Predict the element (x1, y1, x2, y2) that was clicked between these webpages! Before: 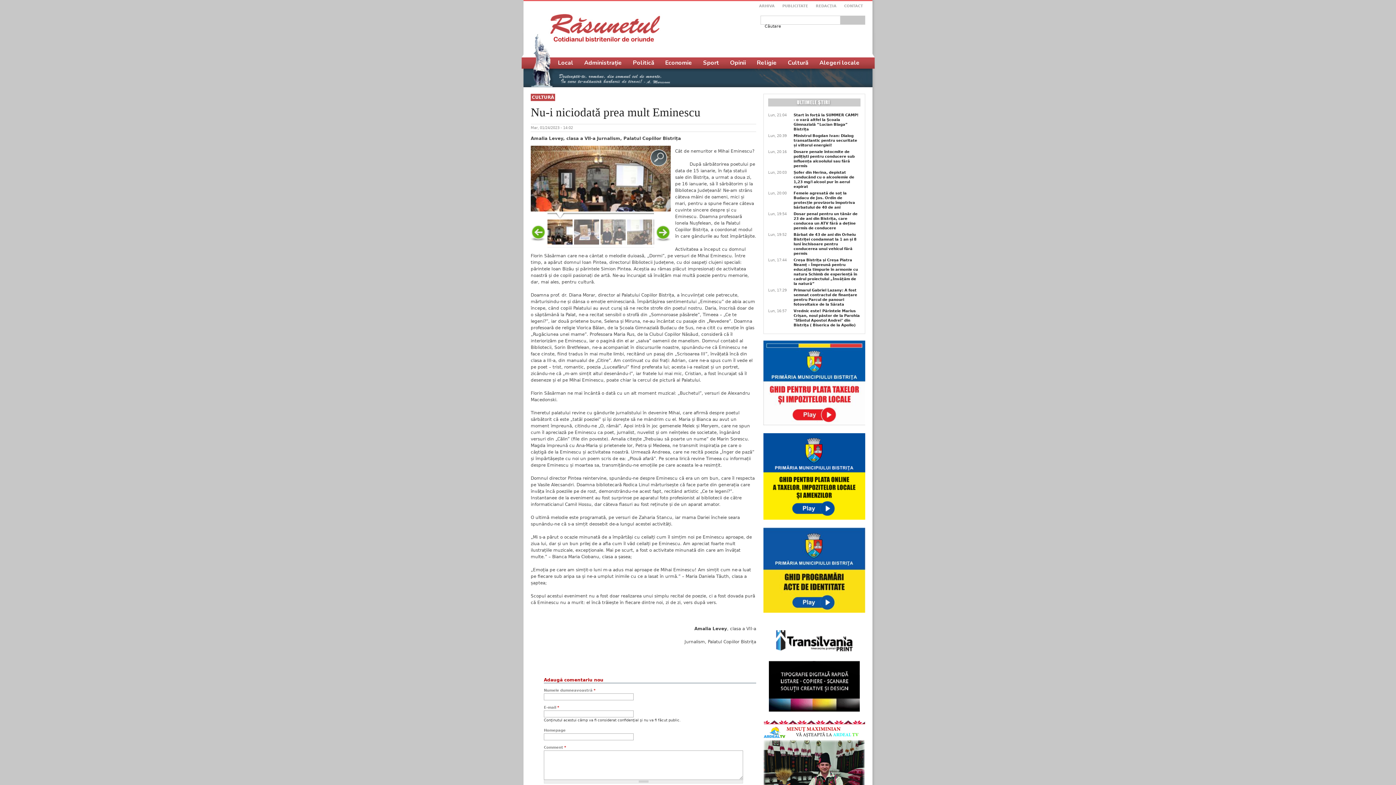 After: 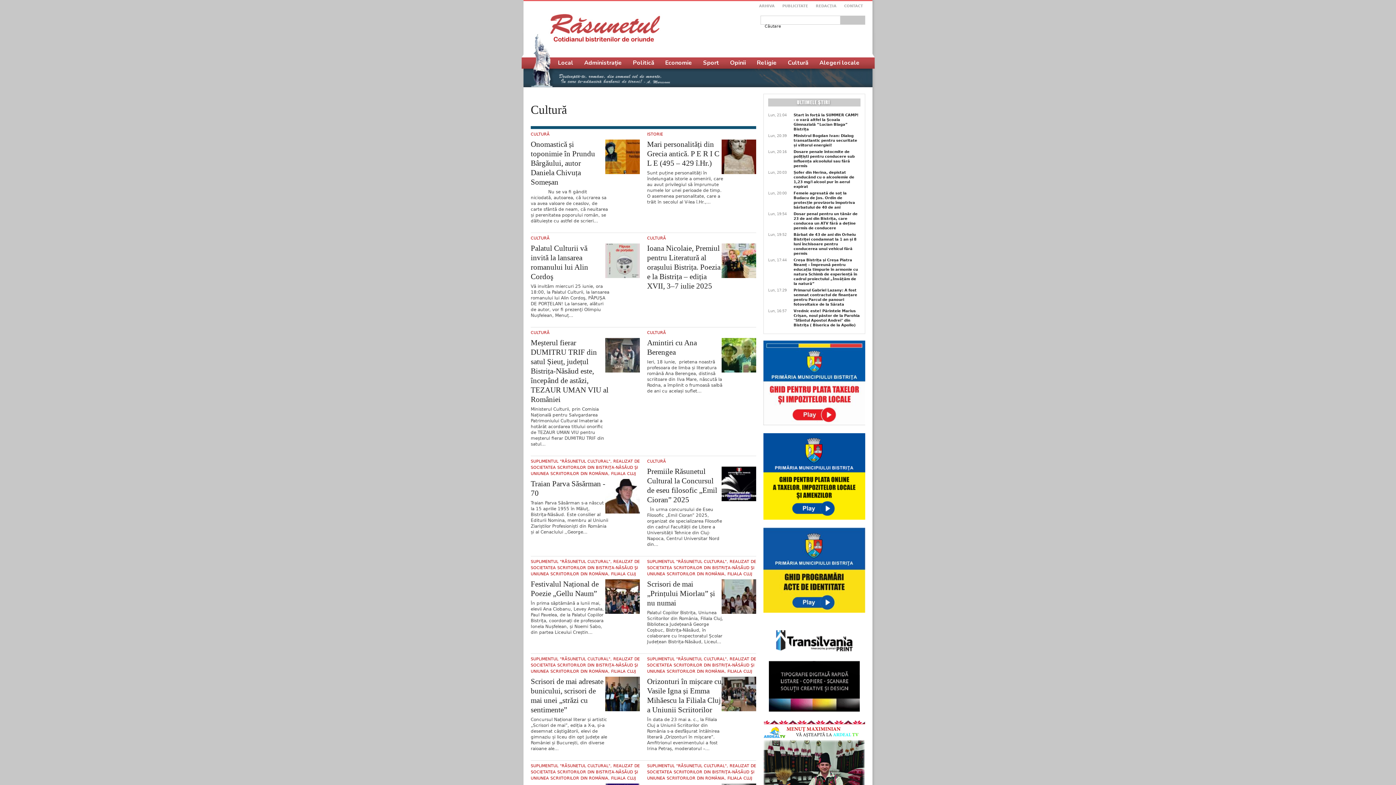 Action: bbox: (782, 57, 814, 68) label: Cultură